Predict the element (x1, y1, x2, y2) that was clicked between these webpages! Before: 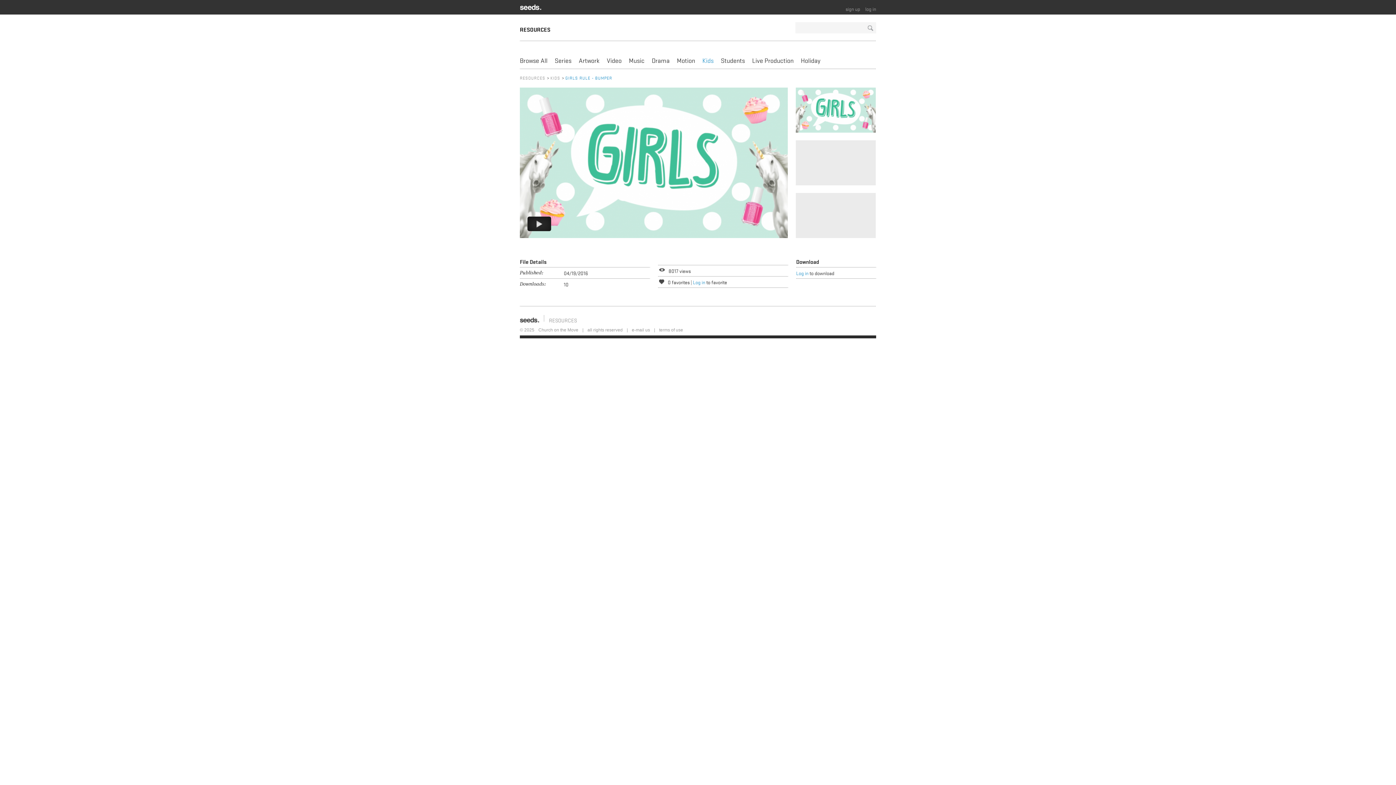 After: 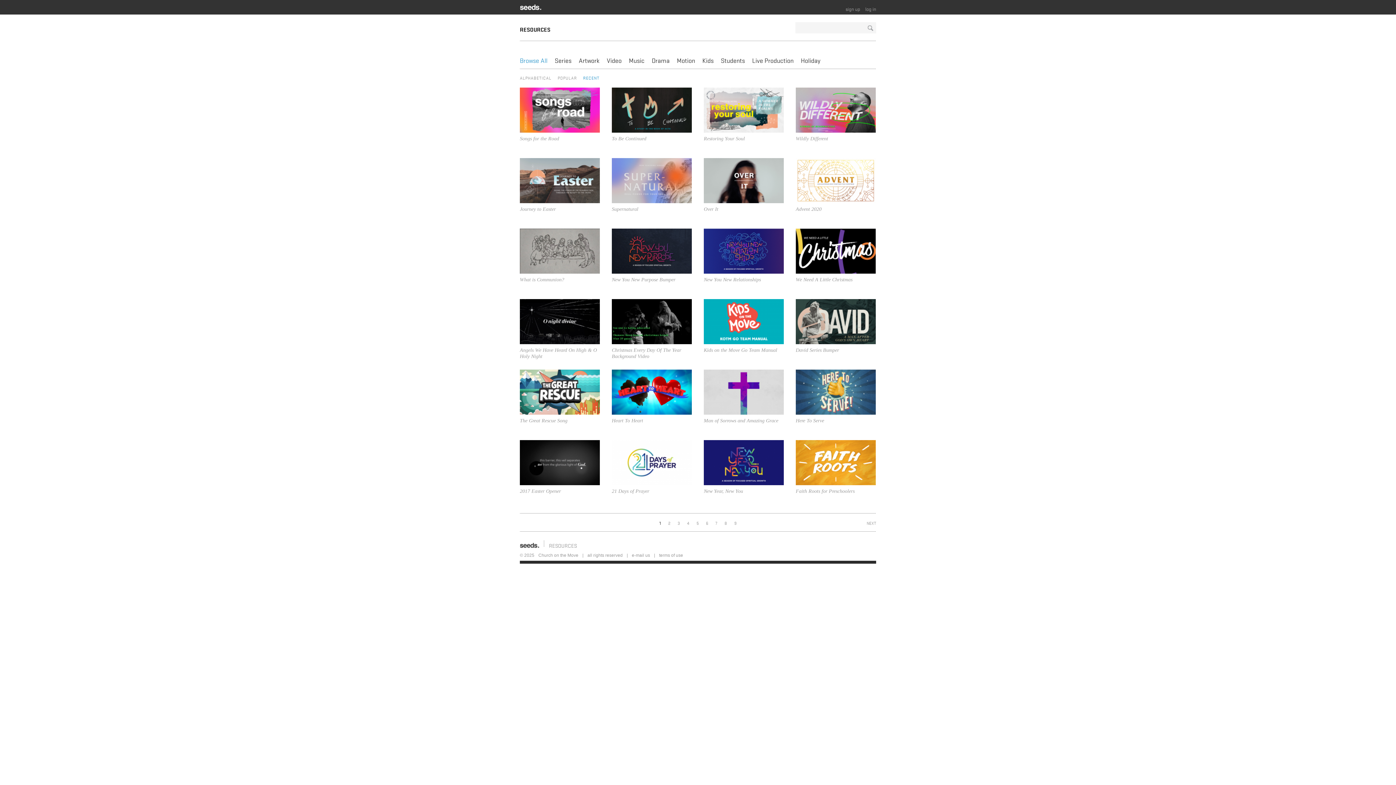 Action: bbox: (549, 314, 577, 324) label: RESOURCES